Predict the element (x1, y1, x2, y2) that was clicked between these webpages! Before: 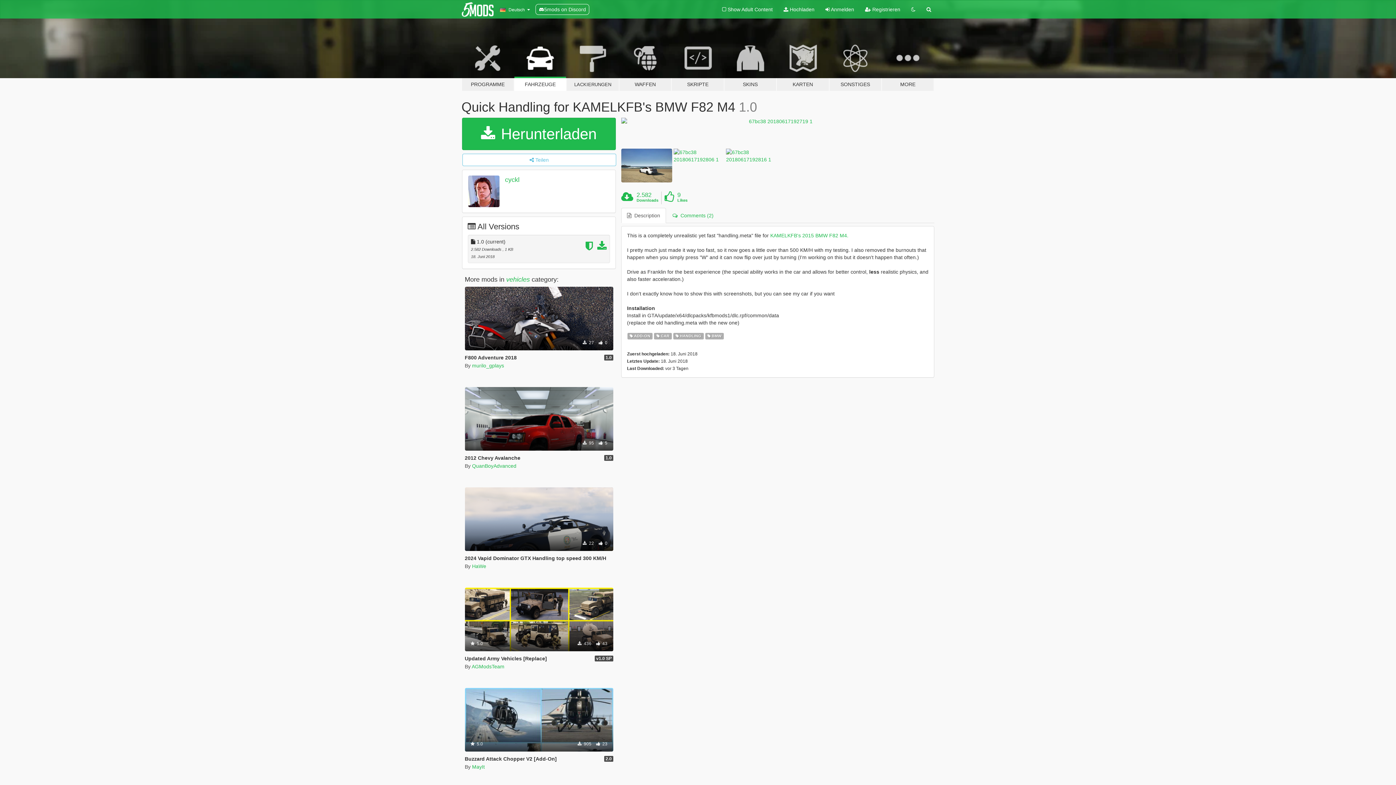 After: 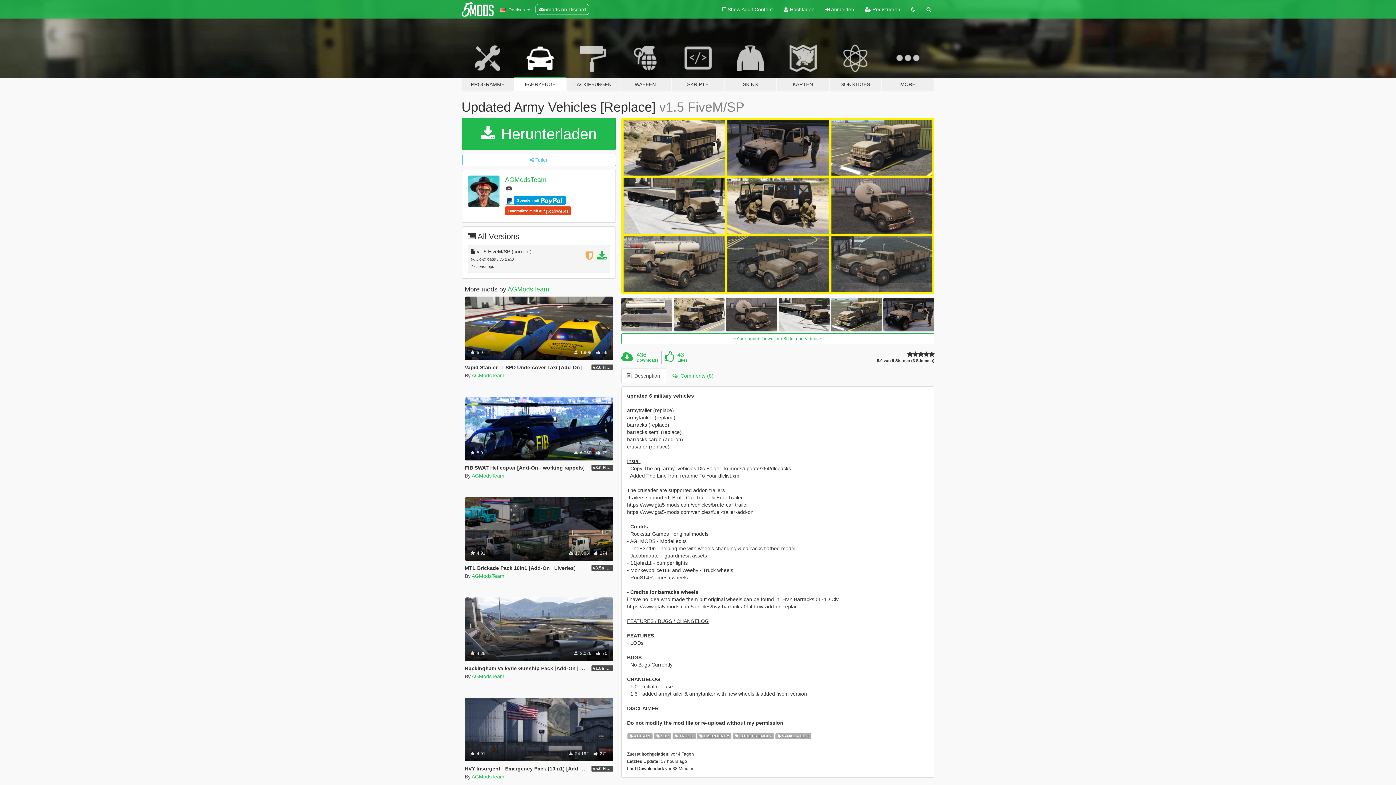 Action: label: Add-On
SUV
Truck
Emergency
Lore Friendly
Vanilla Edit
 5.0
 436  43 bbox: (464, 587, 613, 651)